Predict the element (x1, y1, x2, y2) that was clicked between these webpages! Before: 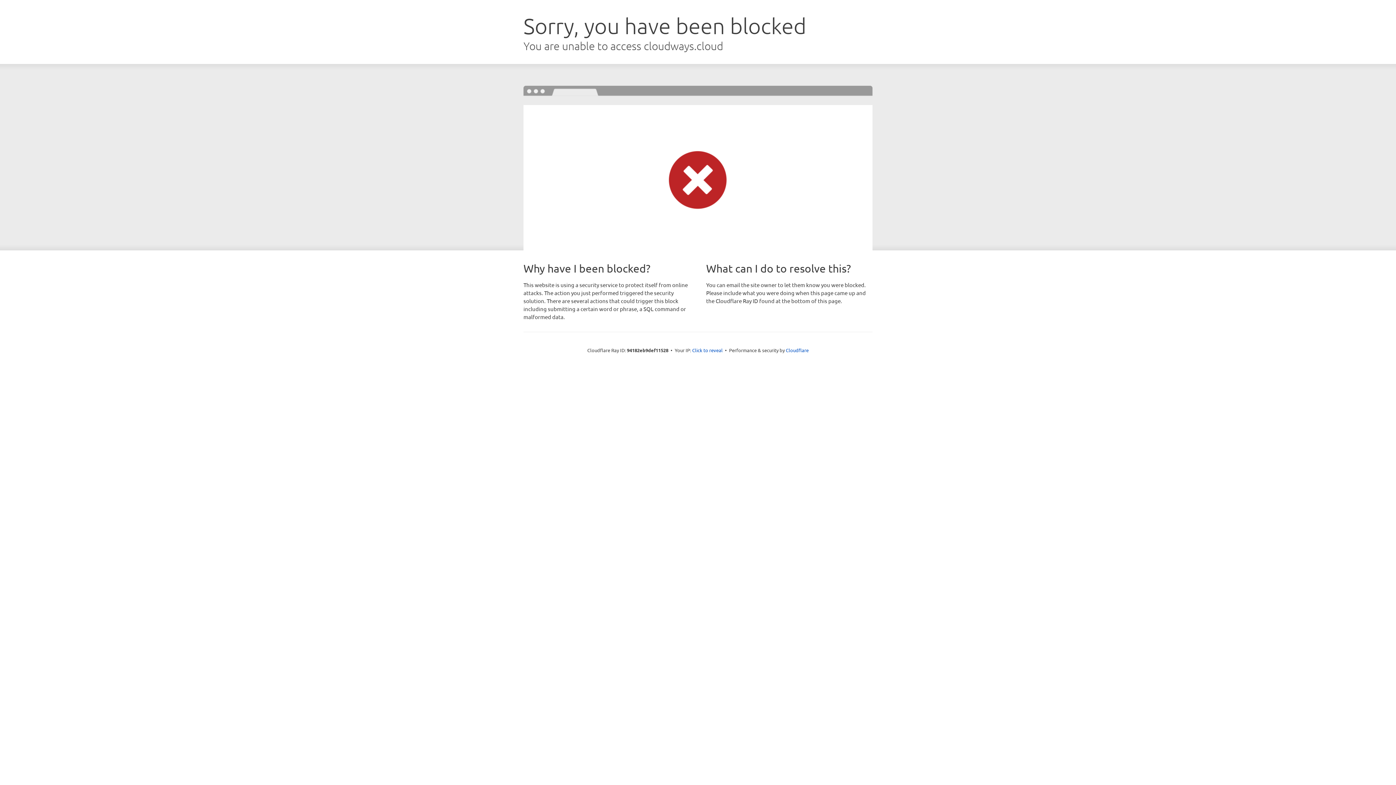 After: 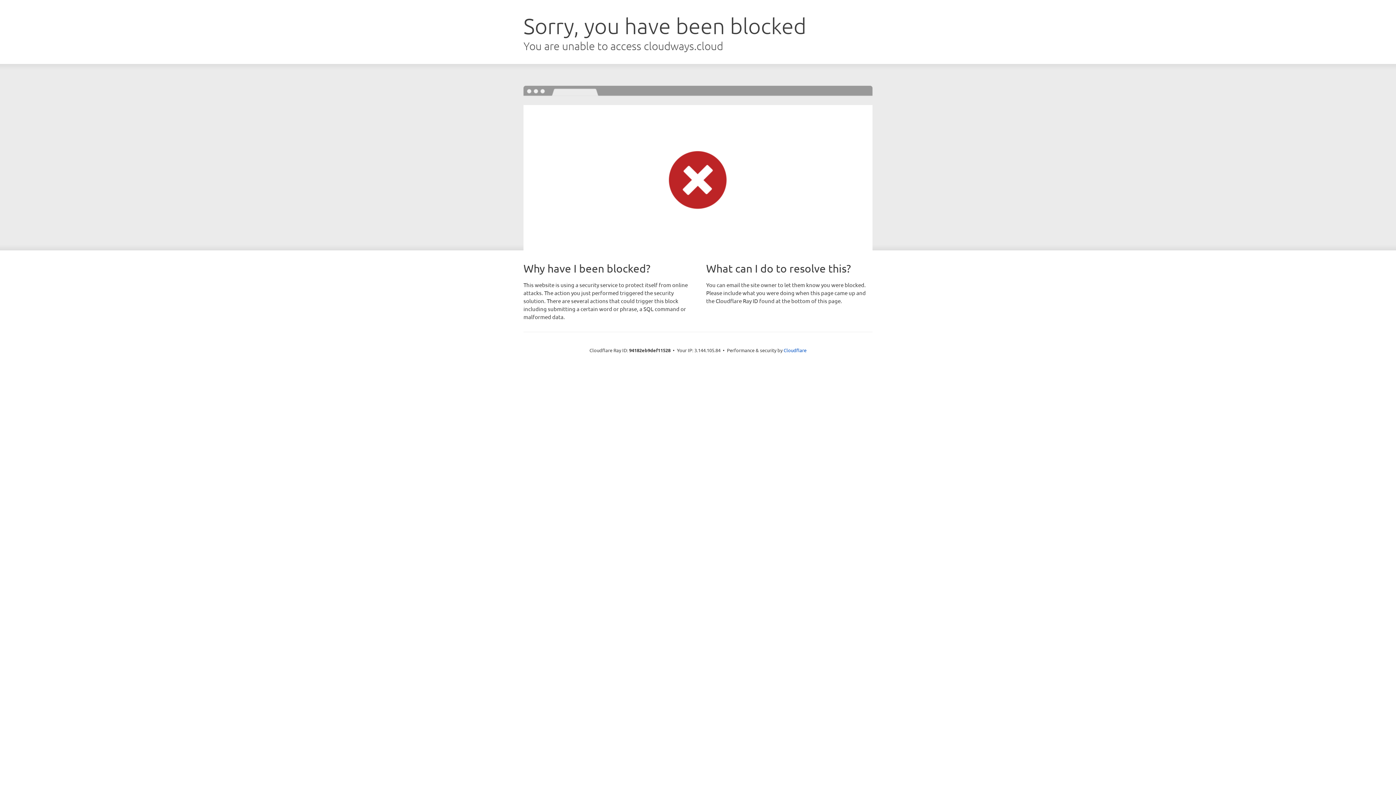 Action: label: Click to reveal bbox: (692, 346, 722, 353)